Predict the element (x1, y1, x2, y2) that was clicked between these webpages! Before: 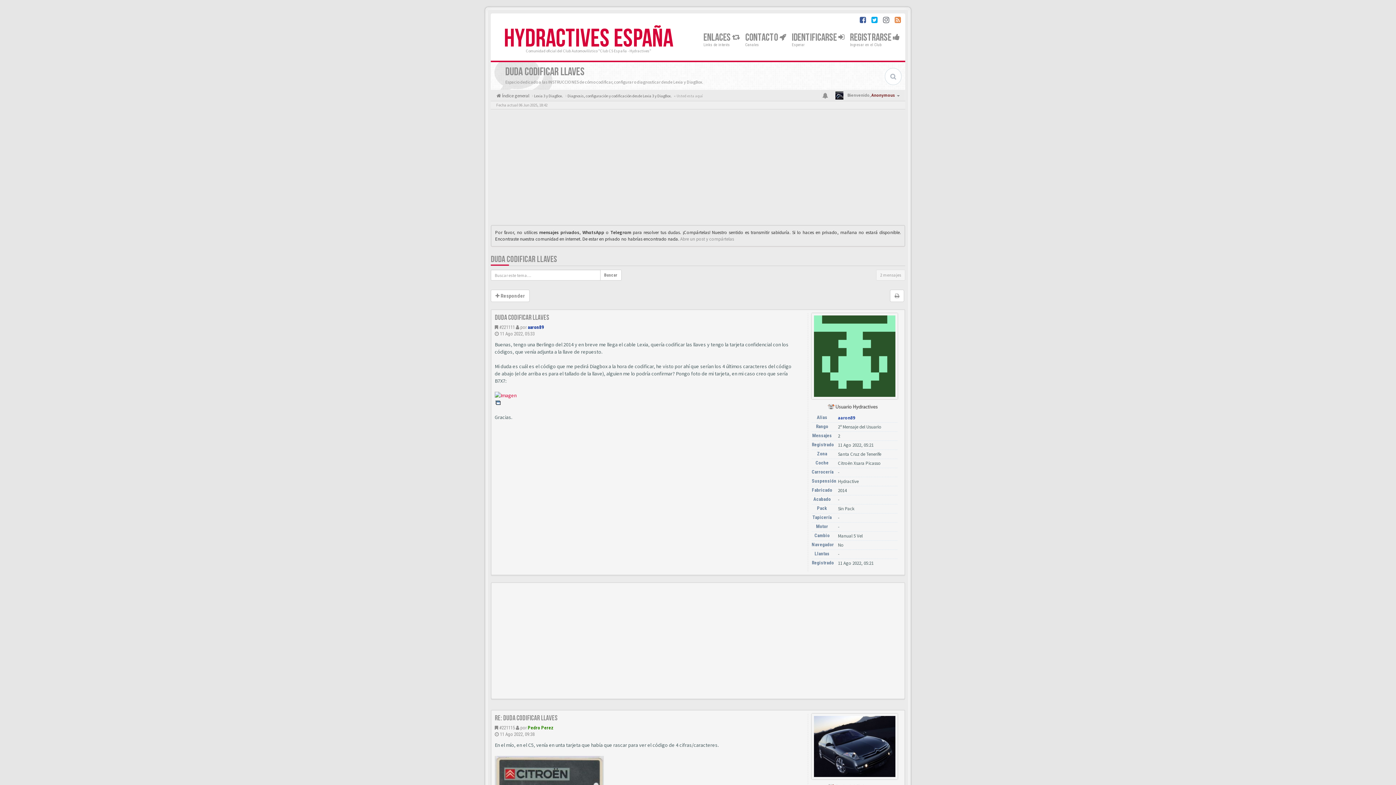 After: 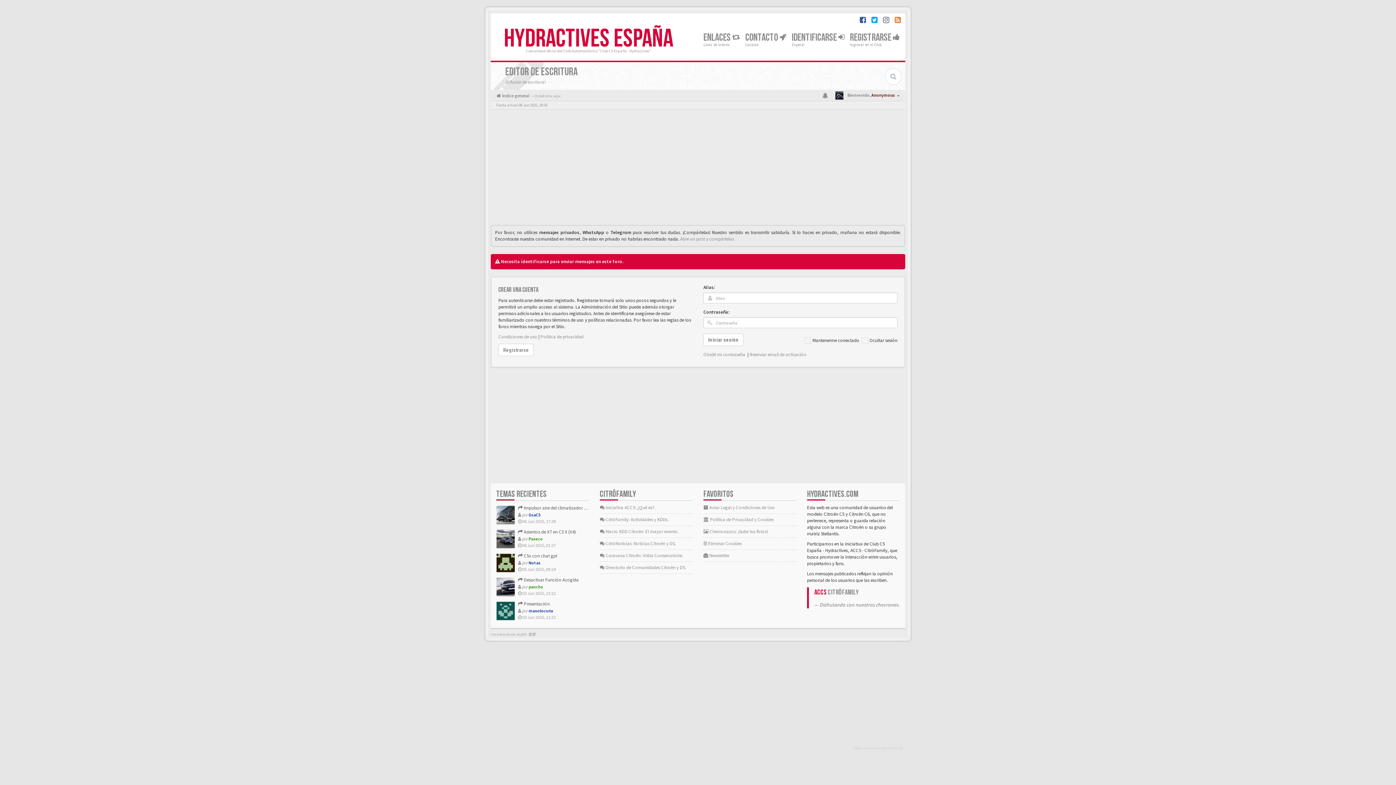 Action: label: Abre un post y compártelas bbox: (680, 236, 734, 242)